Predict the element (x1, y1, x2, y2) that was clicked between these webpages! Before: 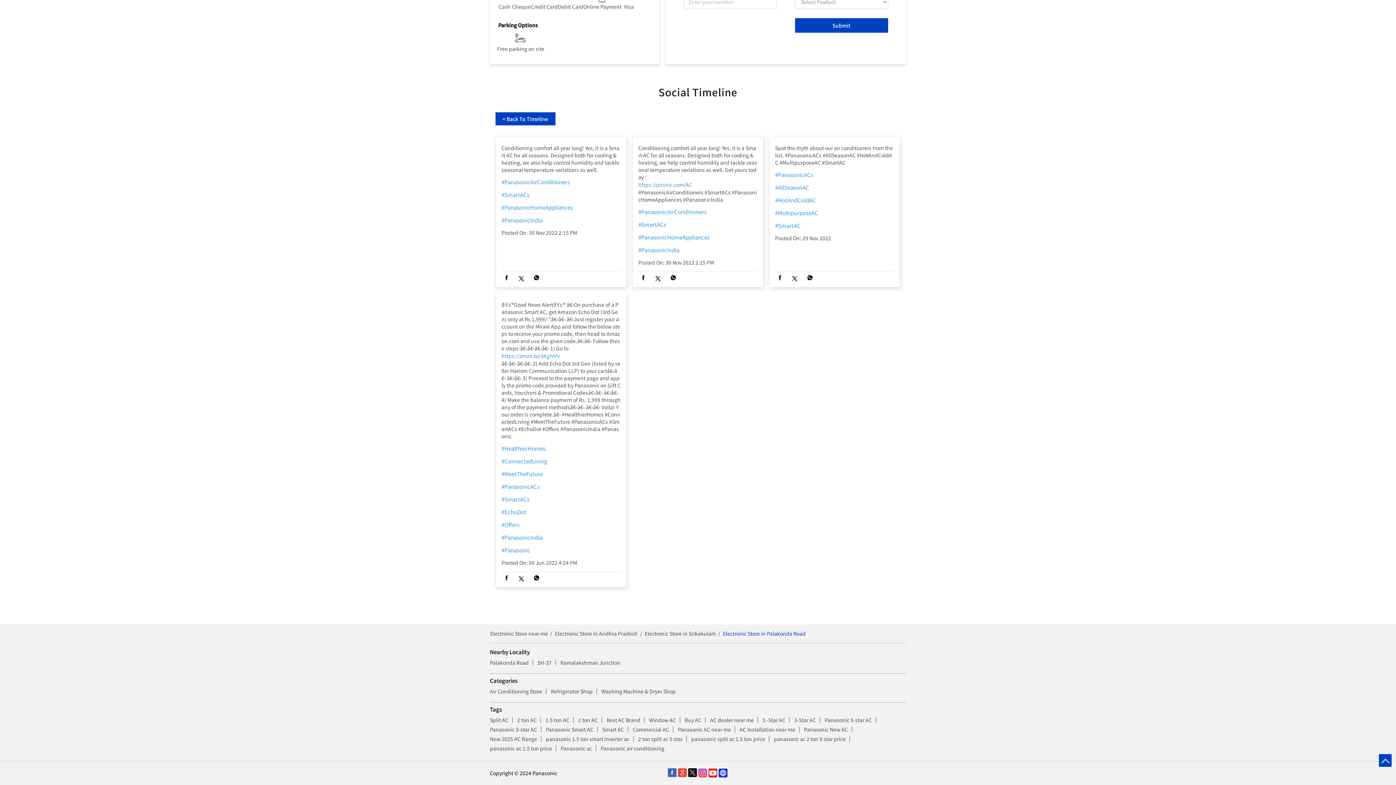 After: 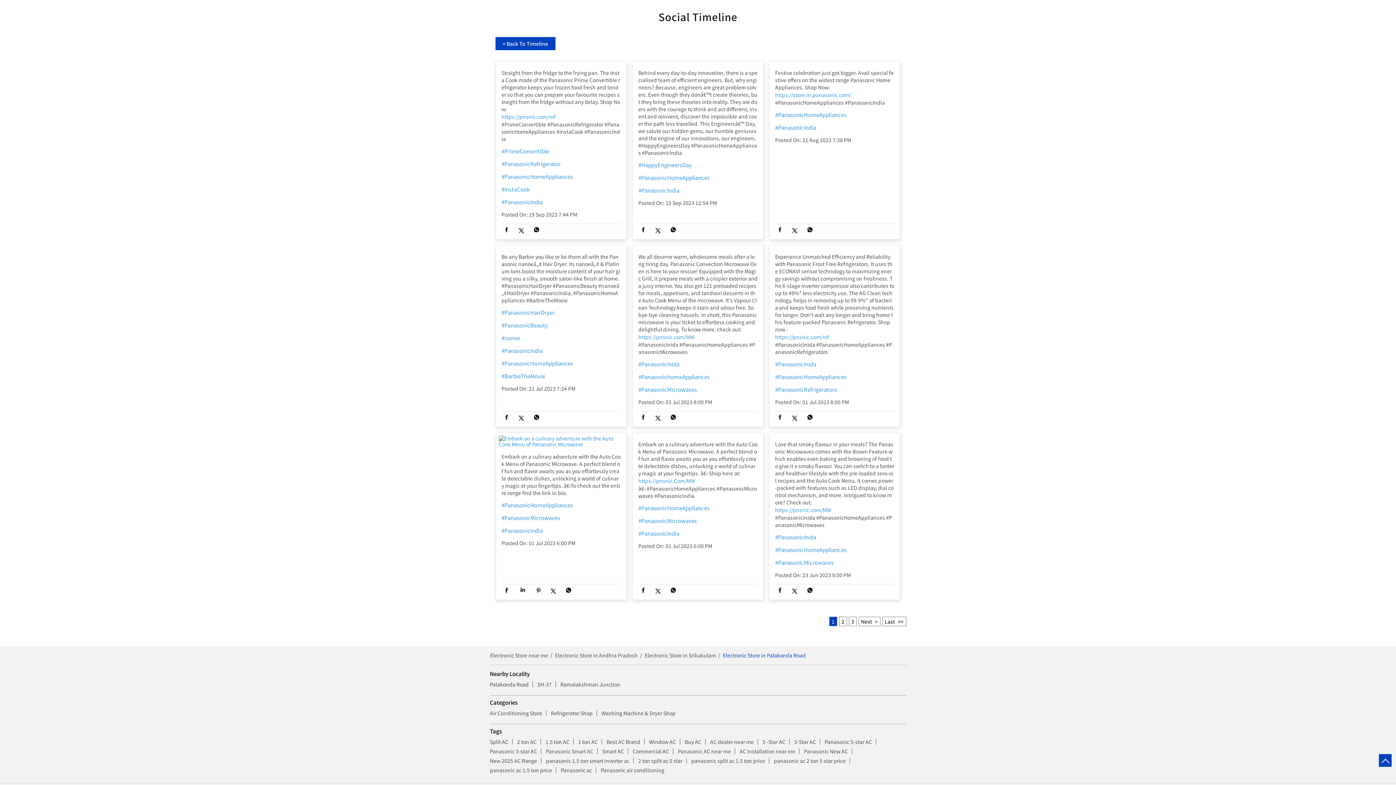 Action: bbox: (501, 203, 621, 211) label: #PanasonicHomeAppliances